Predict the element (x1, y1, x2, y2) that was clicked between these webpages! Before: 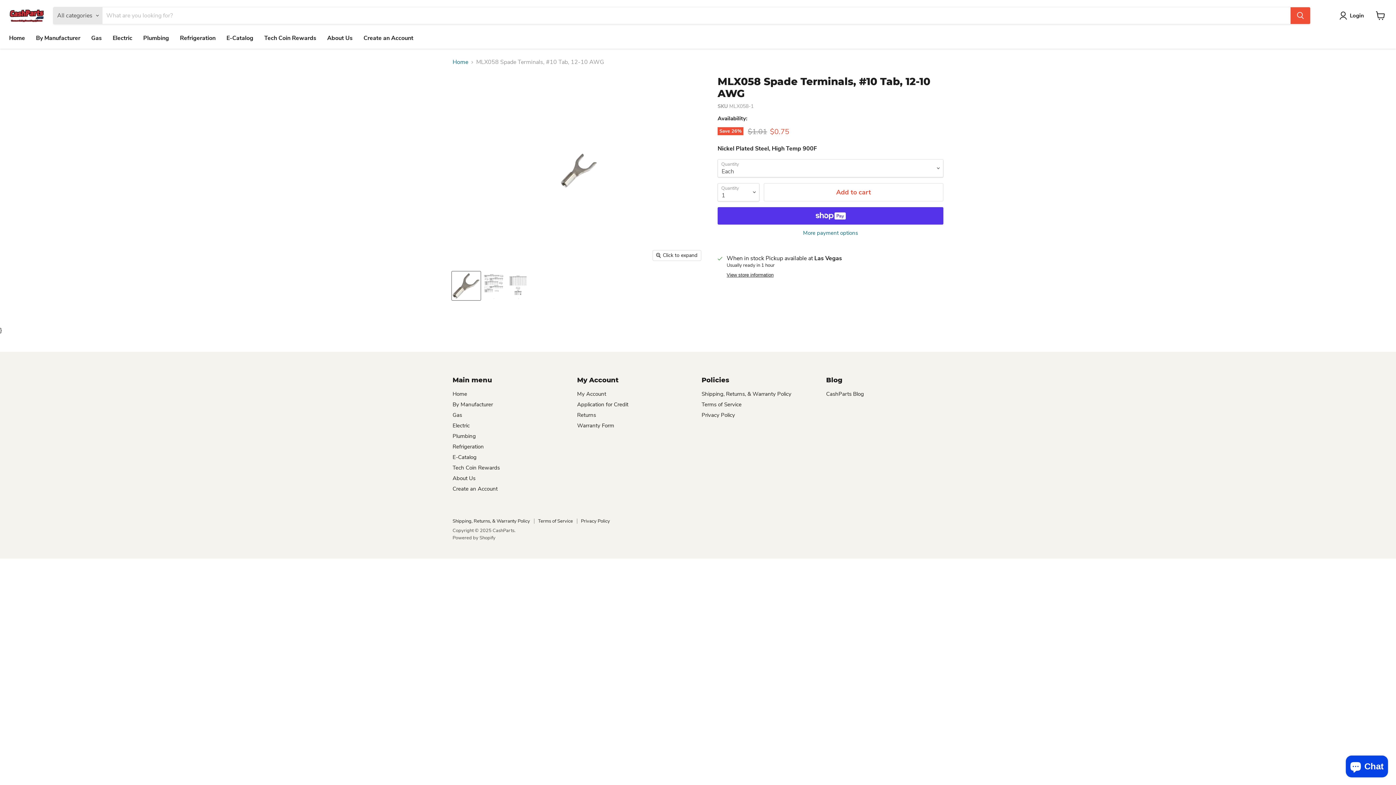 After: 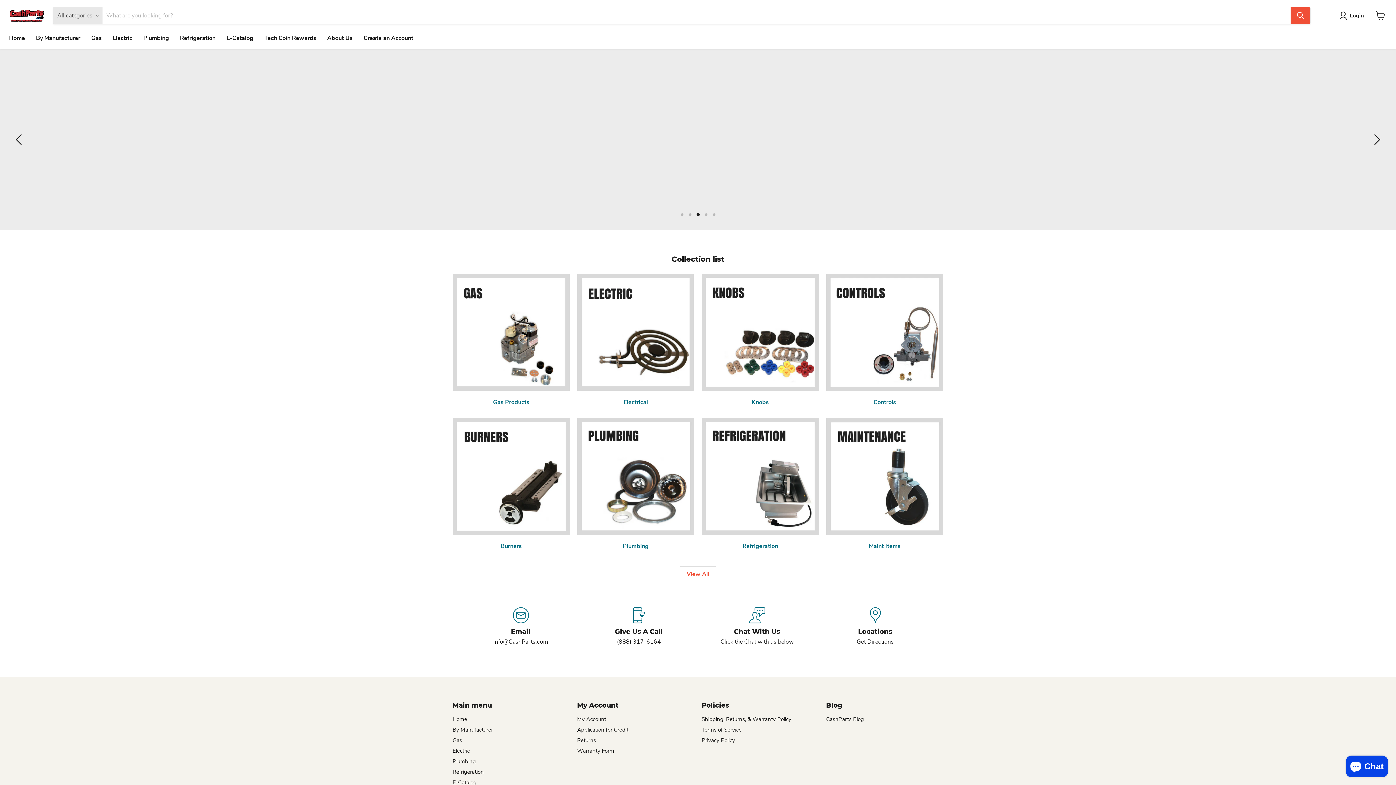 Action: bbox: (9, 8, 44, 22)